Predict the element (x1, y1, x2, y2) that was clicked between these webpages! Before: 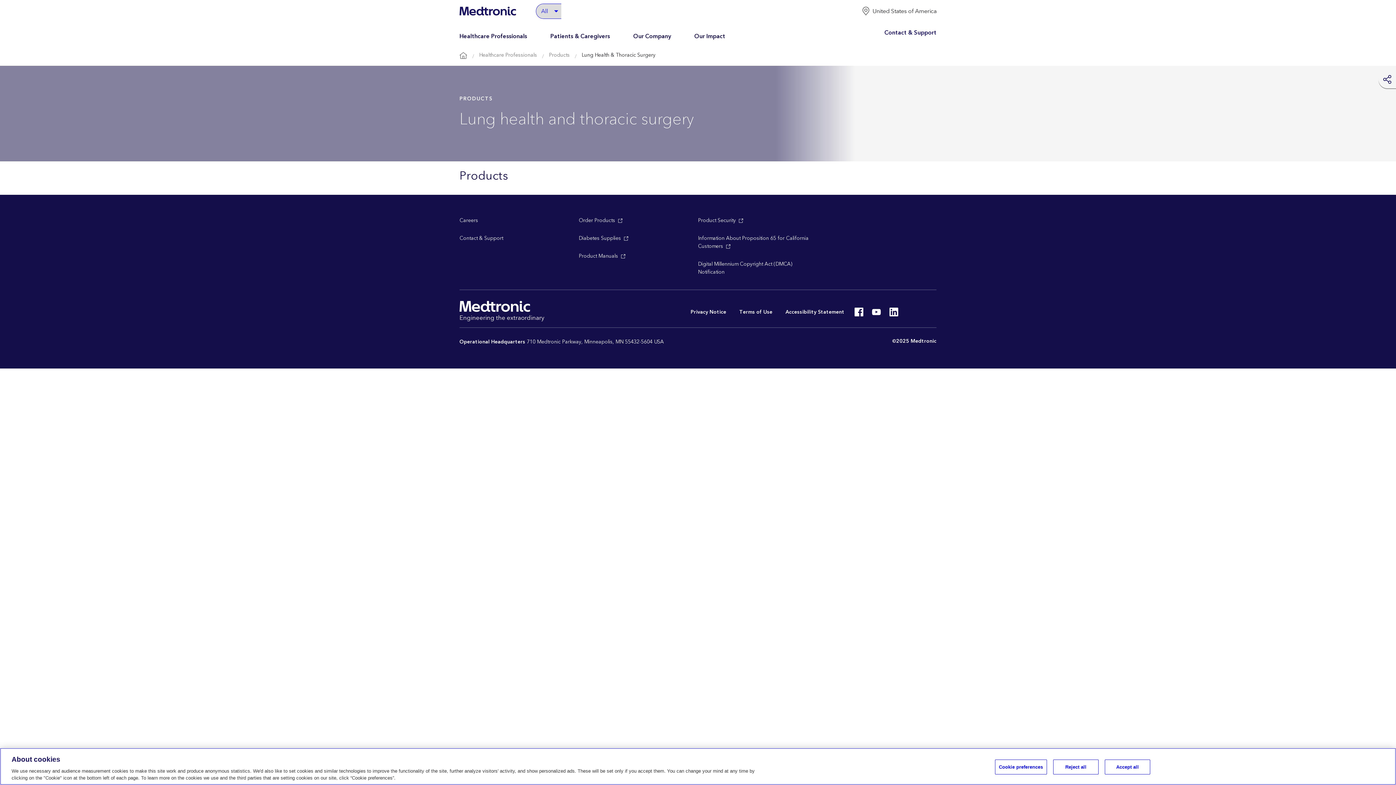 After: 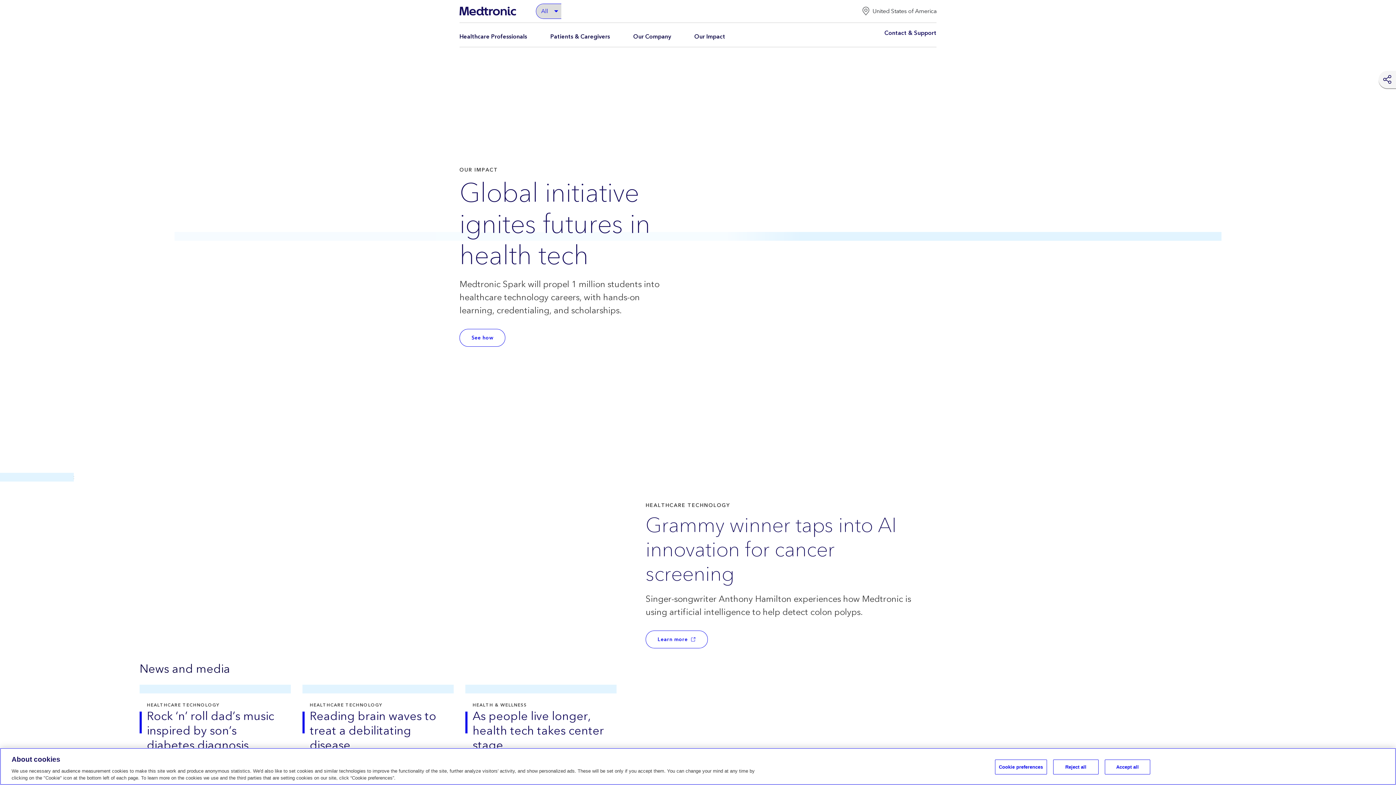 Action: bbox: (459, 51, 467, 59) label: Home Button